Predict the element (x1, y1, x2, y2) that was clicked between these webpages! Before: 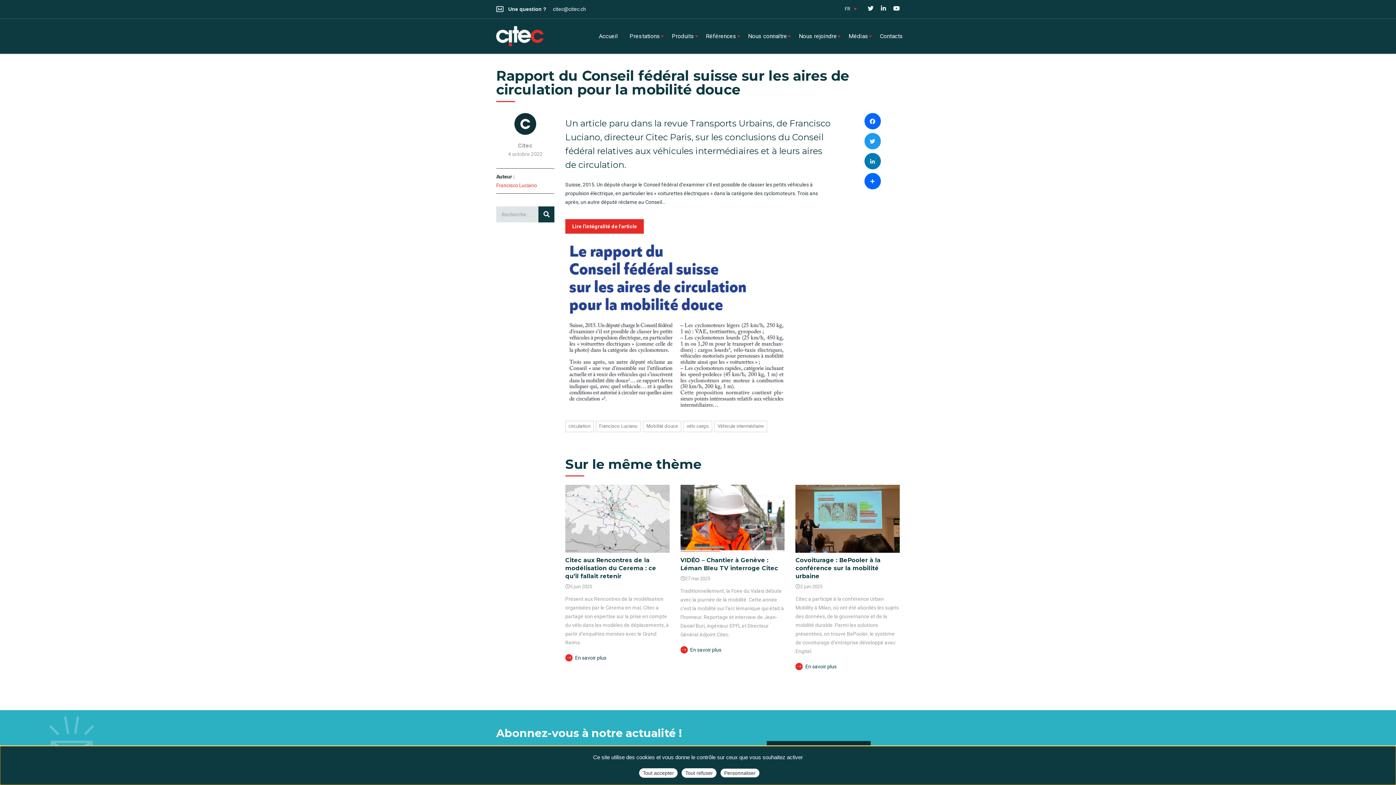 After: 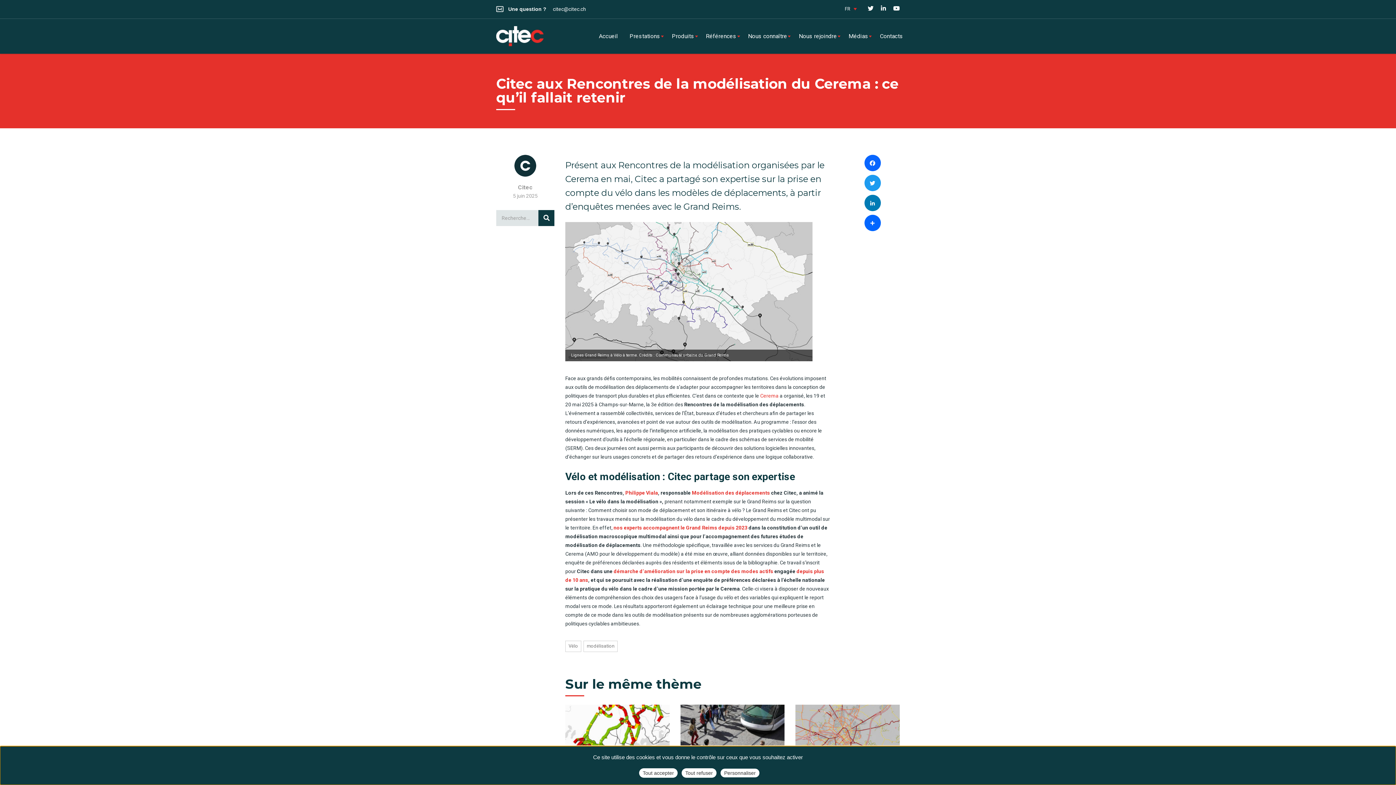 Action: bbox: (565, 556, 669, 580) label: Citec aux Rencontres de la modélisation du Cerema : ce qu’il fallait retenir